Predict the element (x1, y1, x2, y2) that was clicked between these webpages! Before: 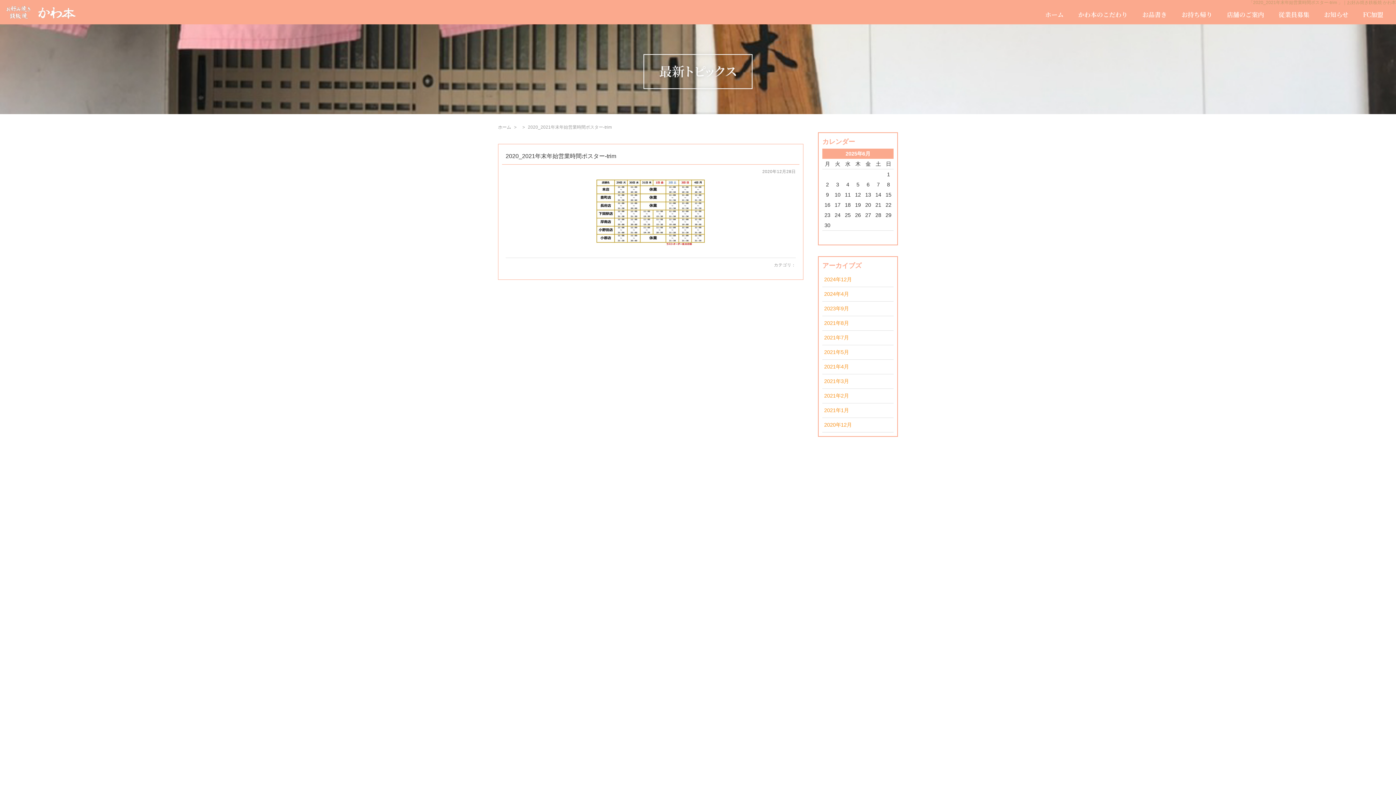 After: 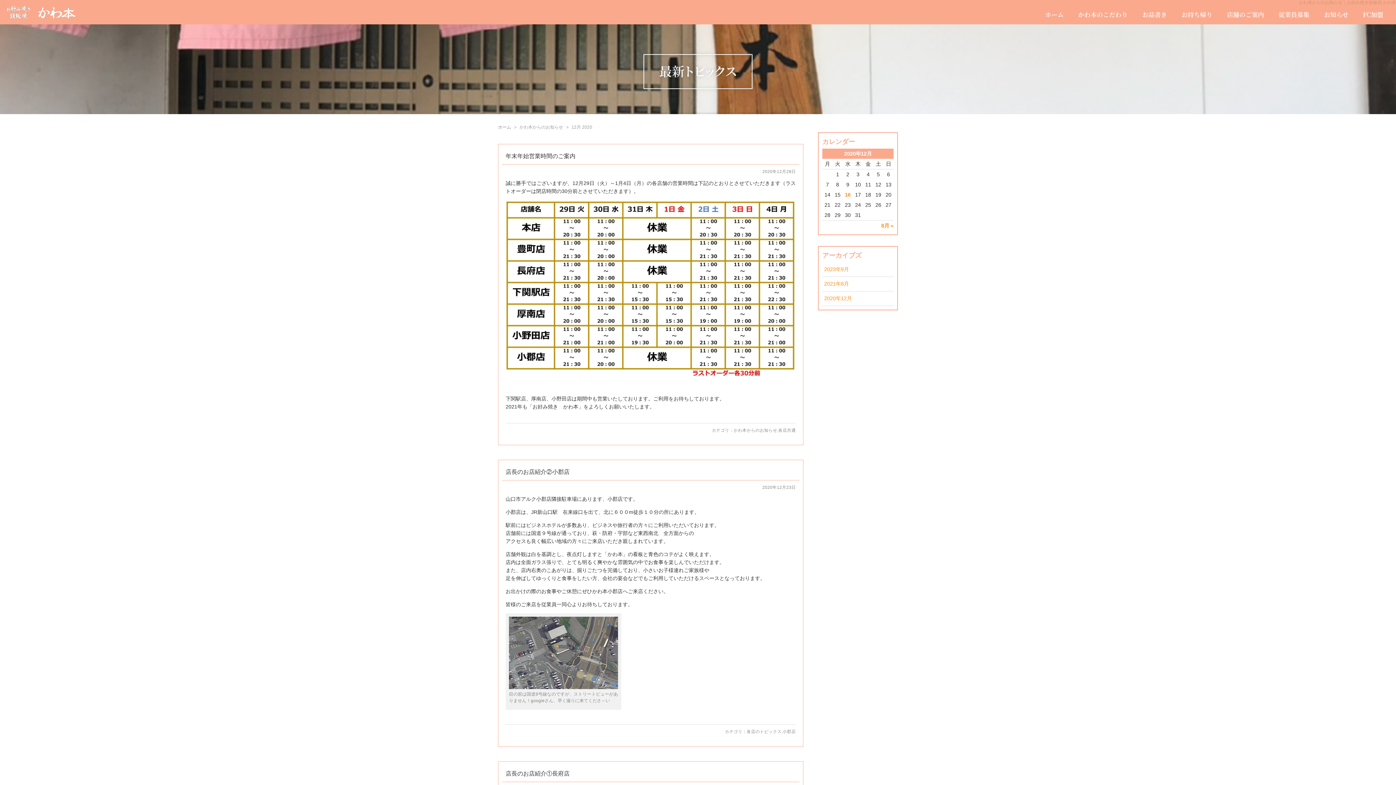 Action: label: 2020年12月 bbox: (824, 422, 852, 428)